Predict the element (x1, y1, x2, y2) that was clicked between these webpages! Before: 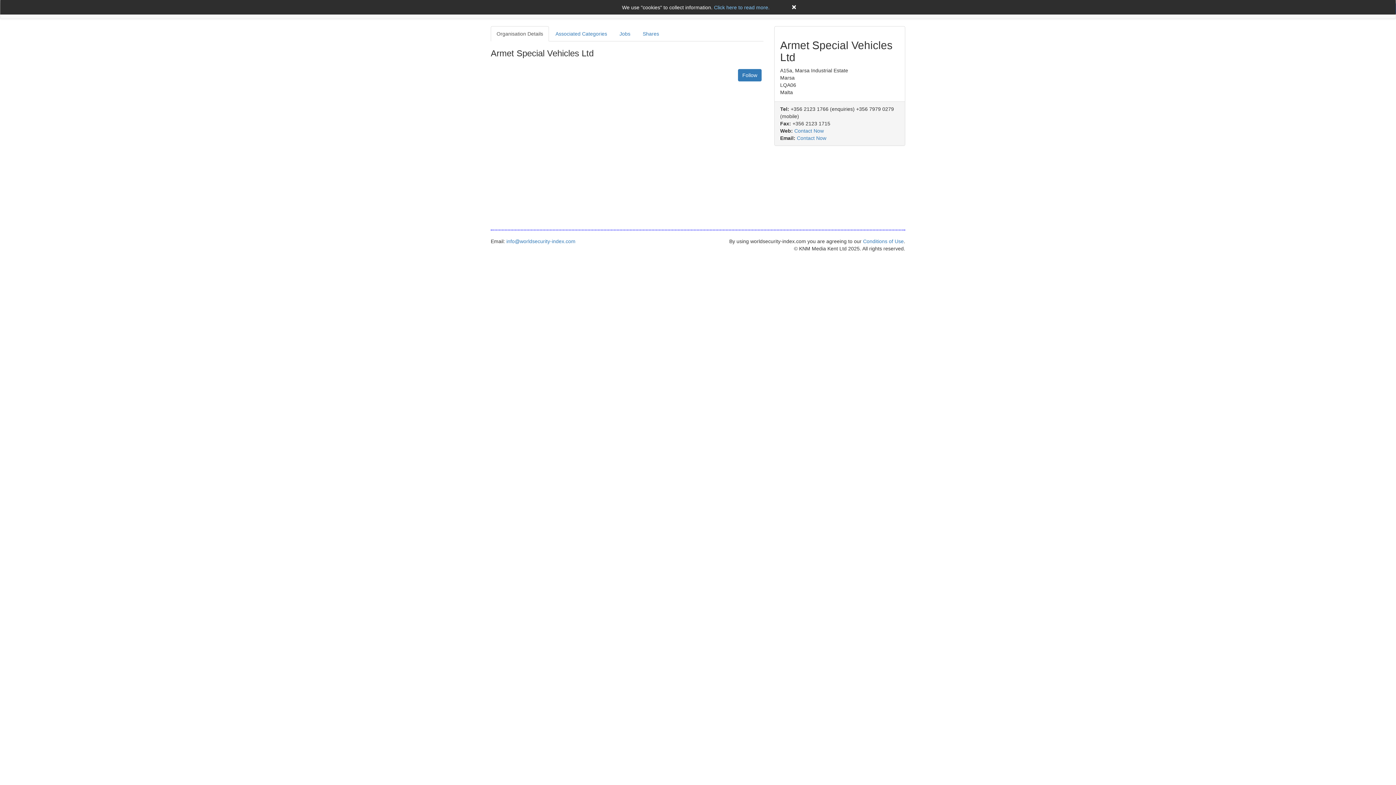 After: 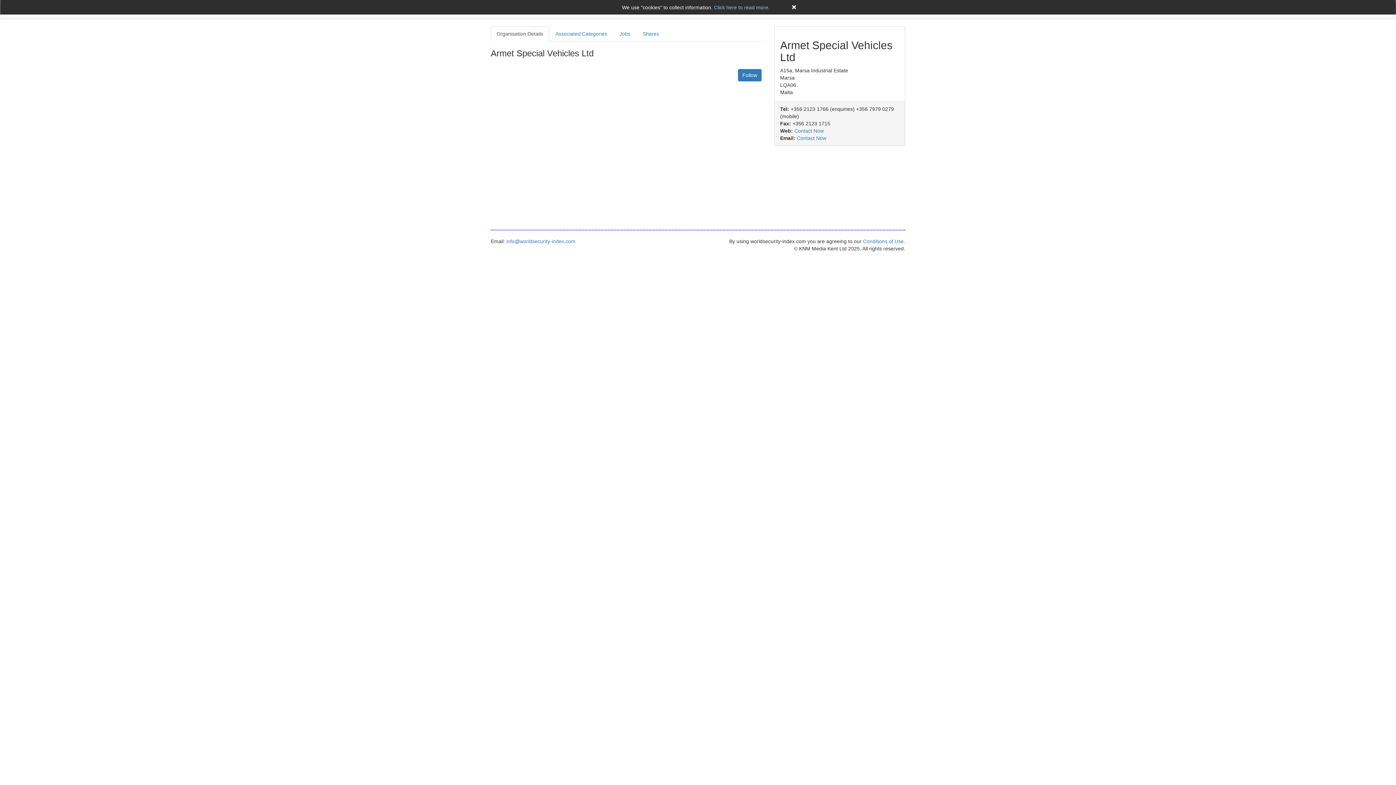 Action: bbox: (490, 26, 549, 41) label: Organisation Details